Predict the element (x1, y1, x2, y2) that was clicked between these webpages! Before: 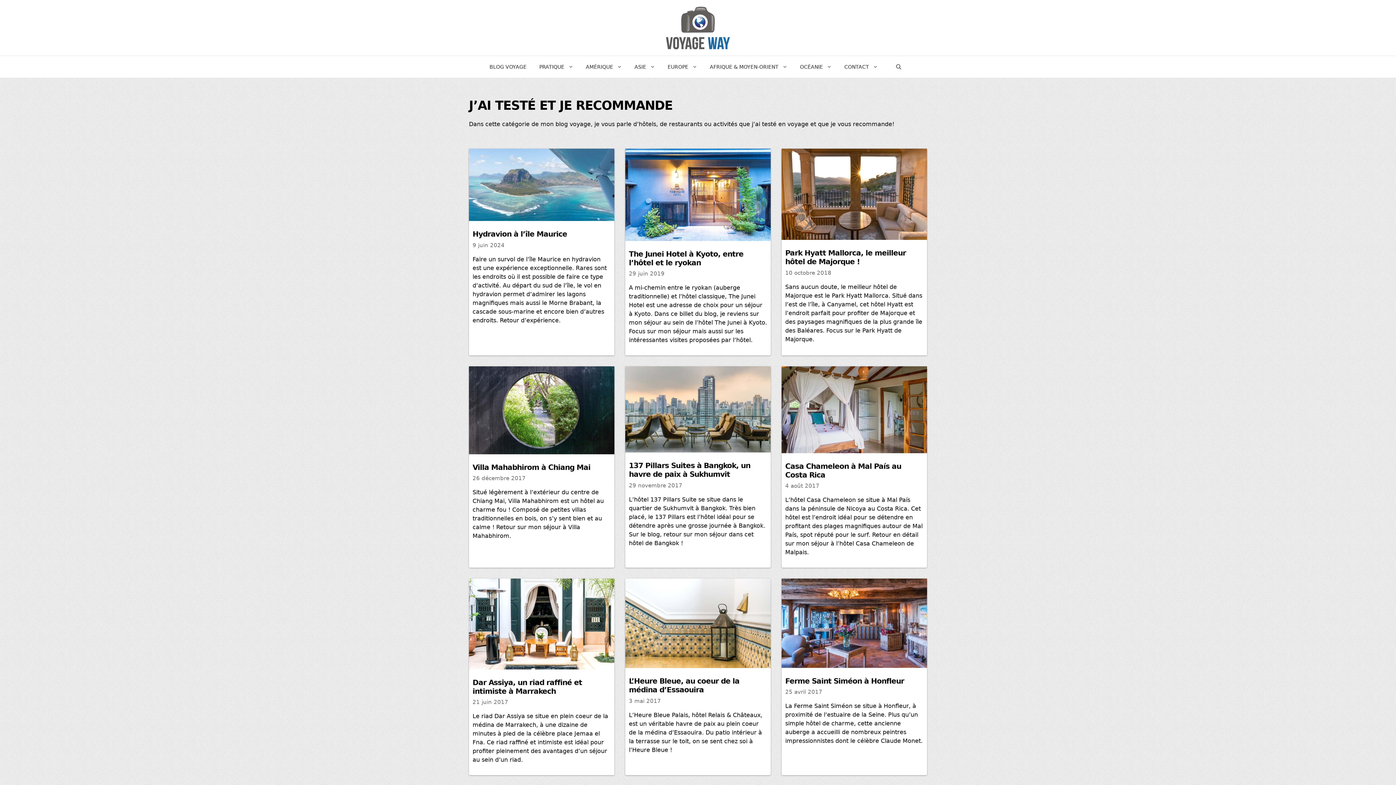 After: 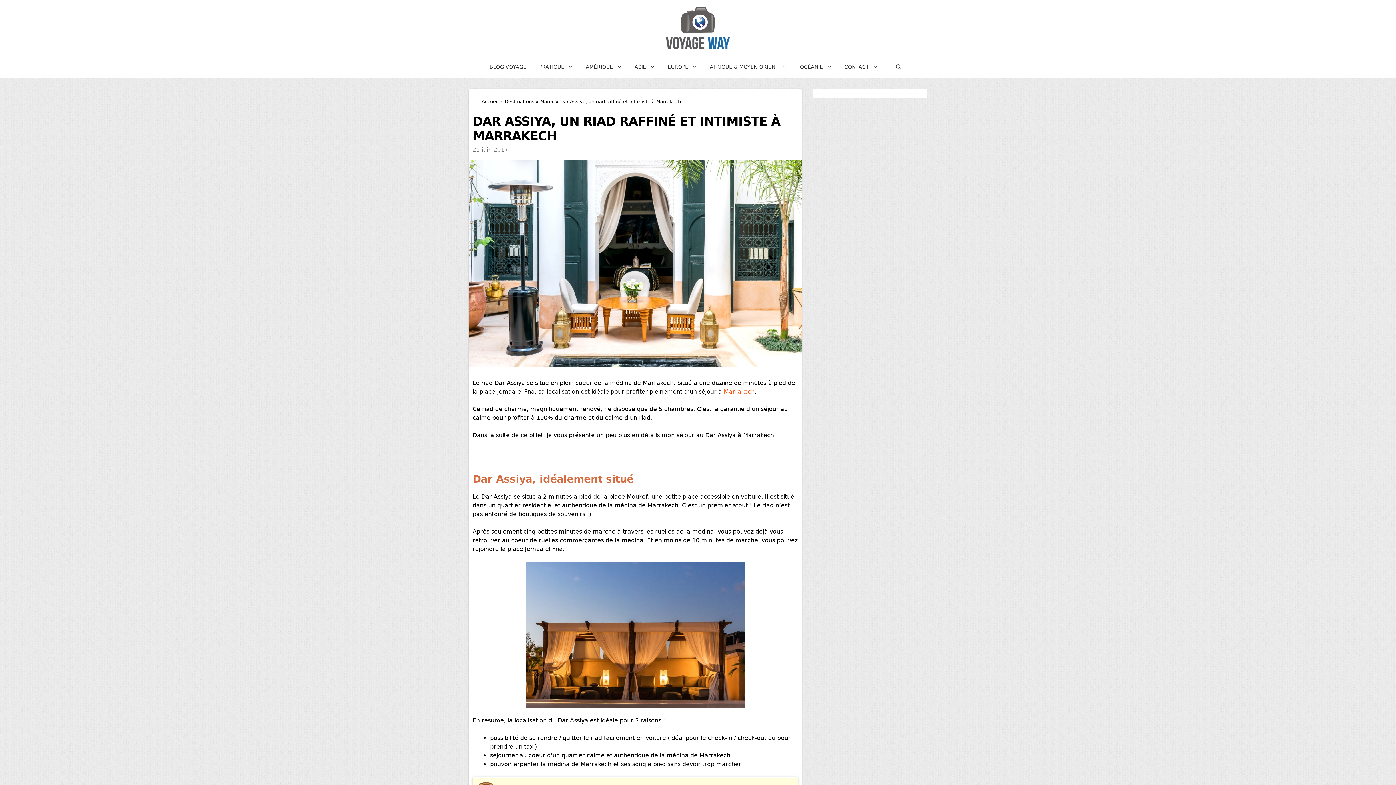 Action: label: Dar Assiya, un riad raffiné et intimiste à Marrakech bbox: (472, 678, 582, 695)